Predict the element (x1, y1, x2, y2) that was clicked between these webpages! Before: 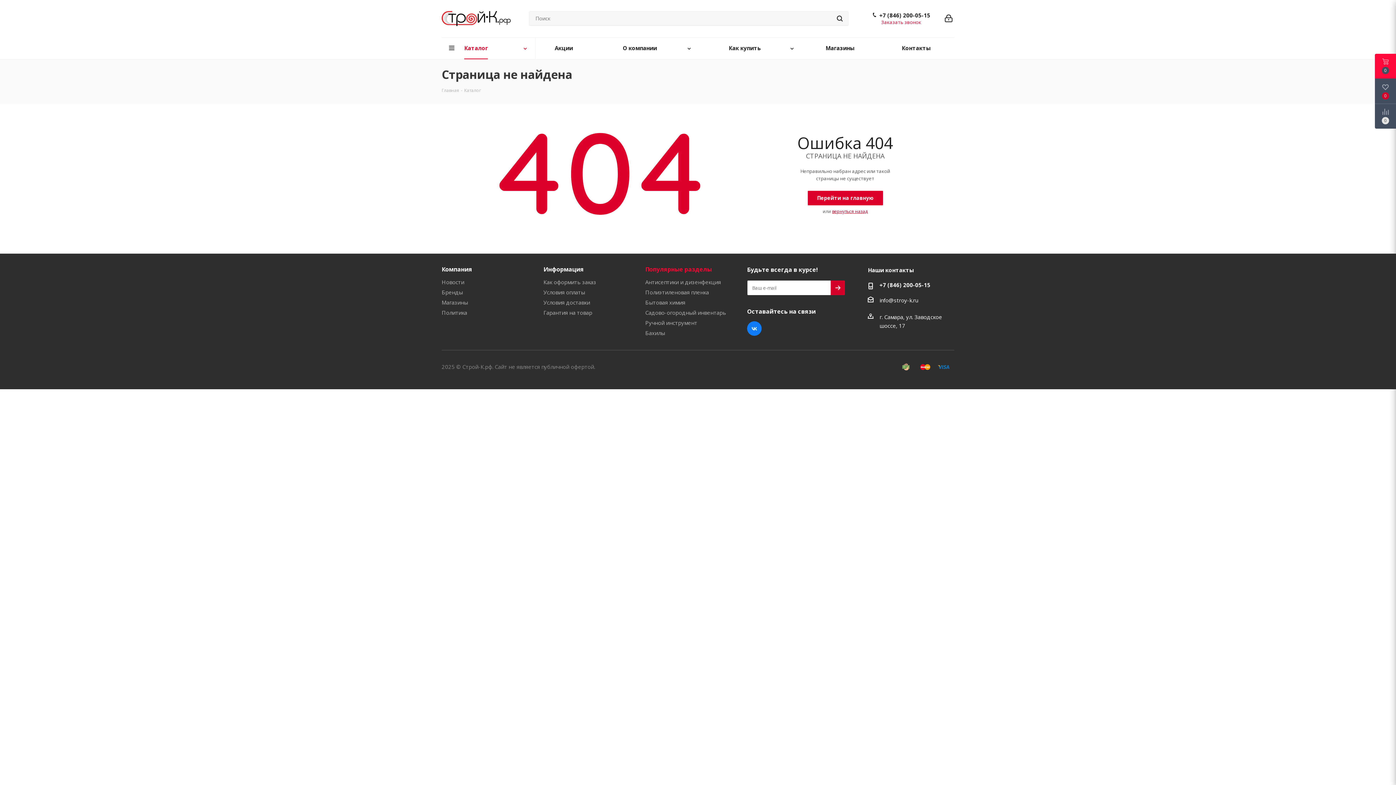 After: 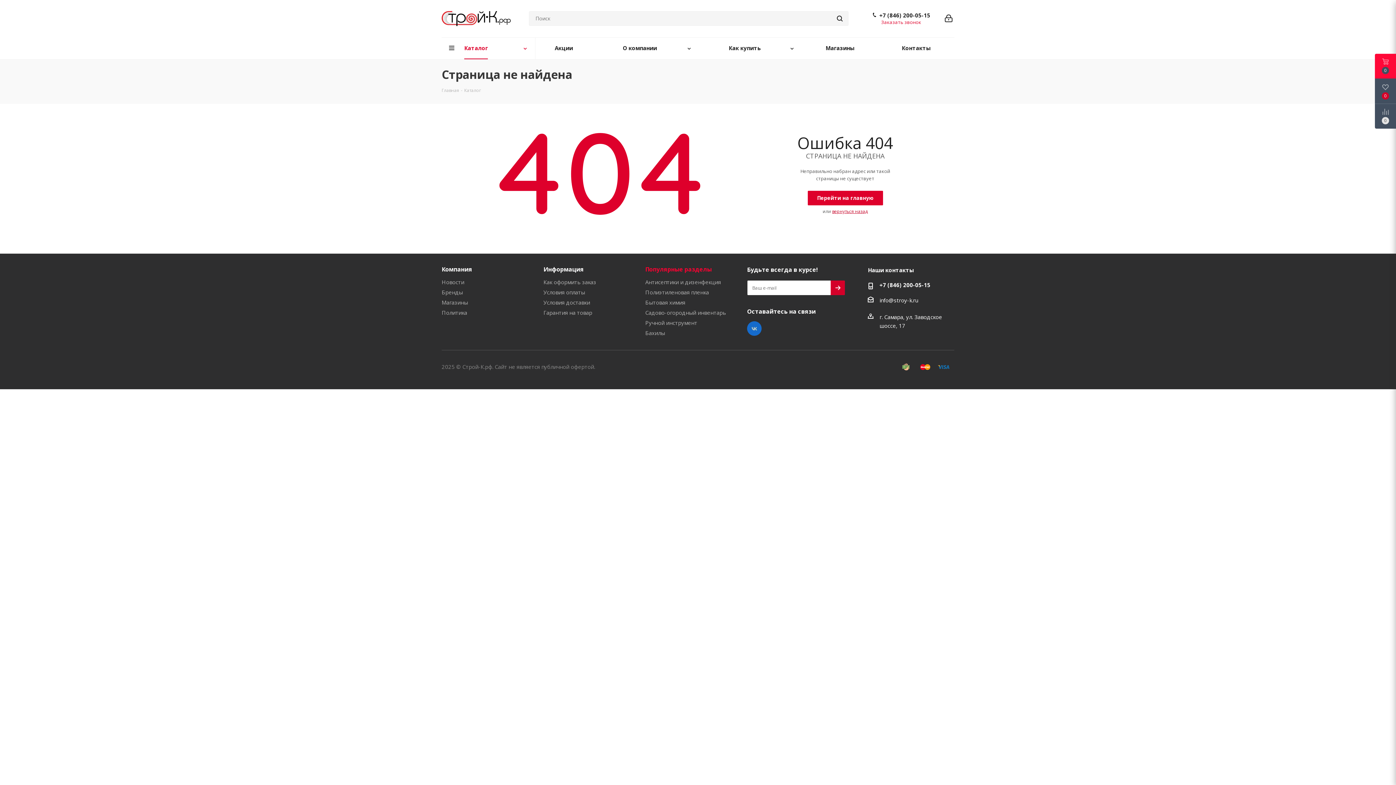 Action: label: Вконтакте bbox: (747, 321, 761, 336)